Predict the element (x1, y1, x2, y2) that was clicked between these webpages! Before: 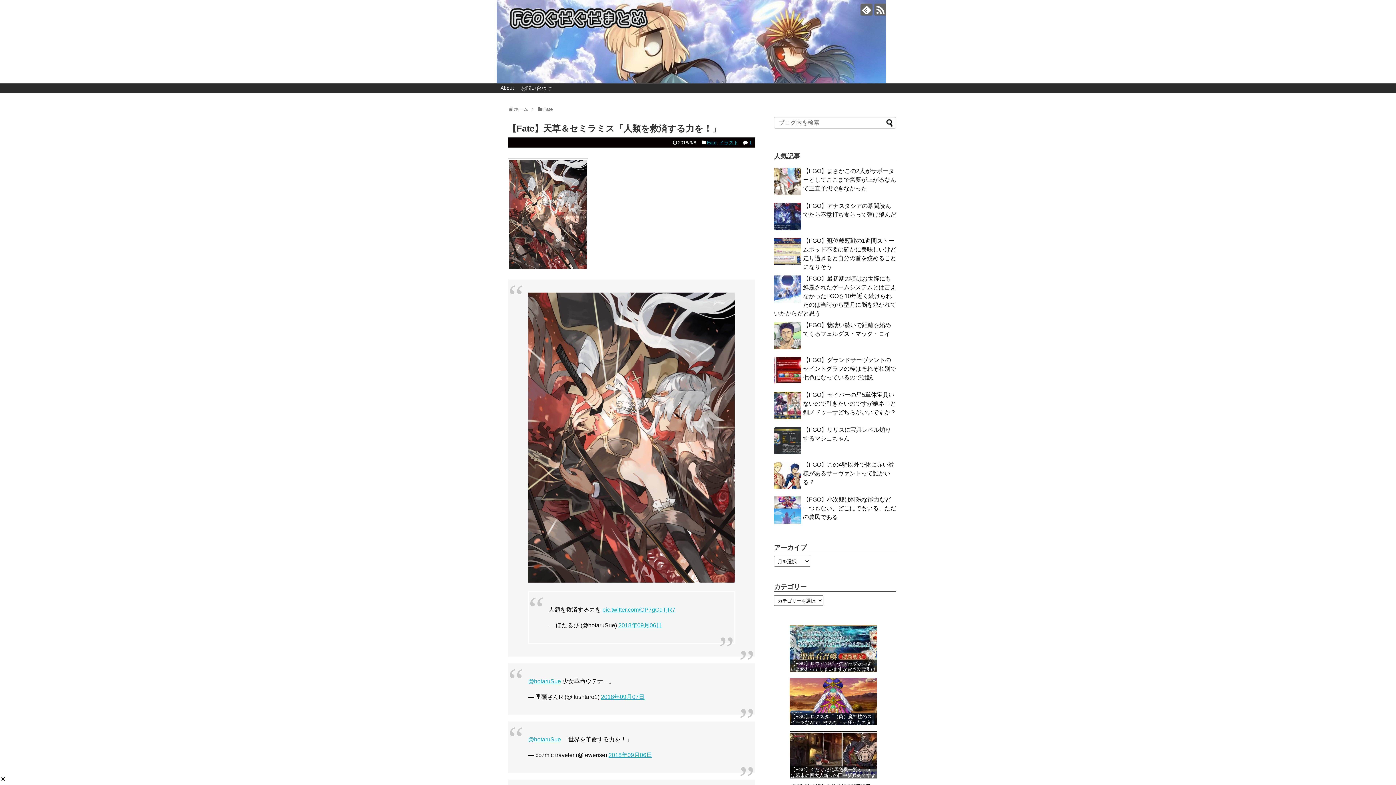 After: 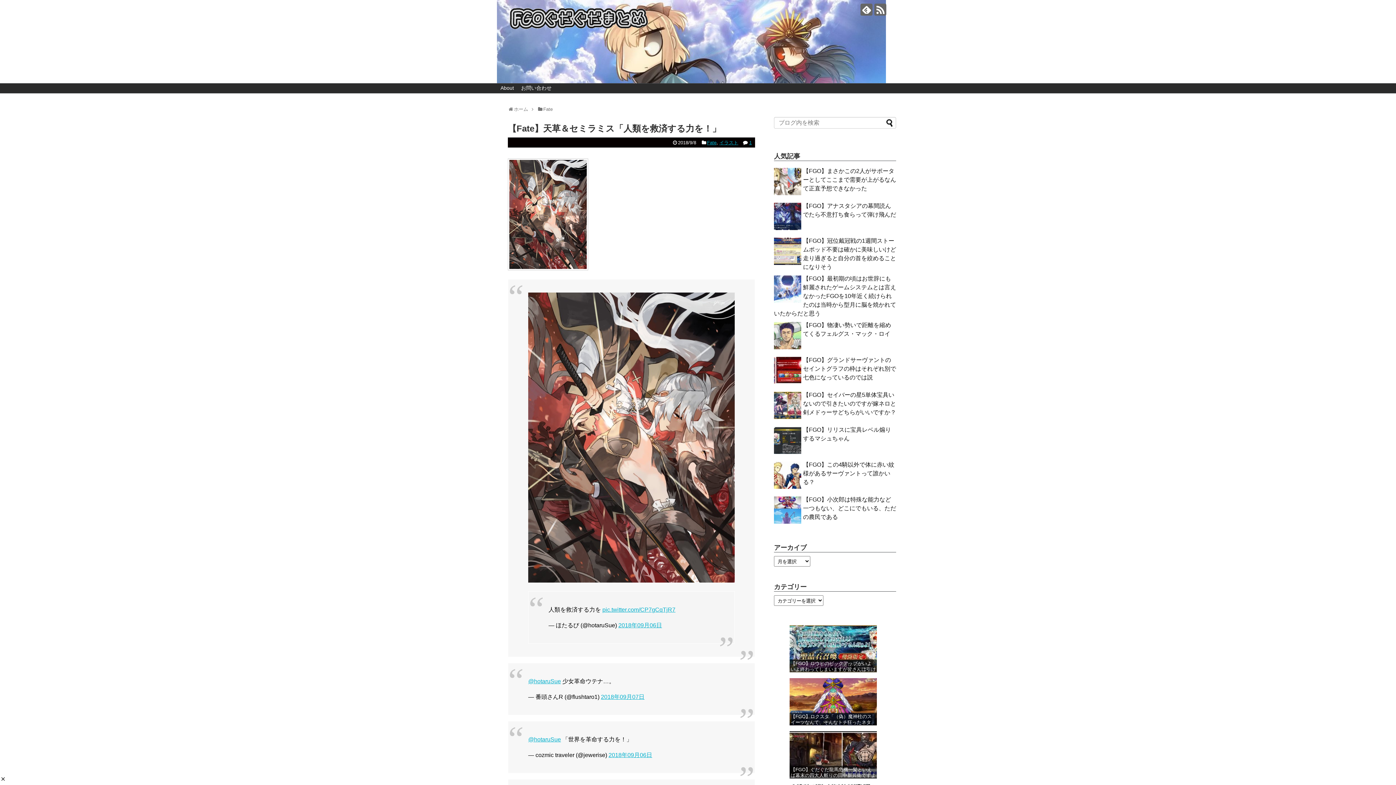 Action: bbox: (508, 265, 588, 271)